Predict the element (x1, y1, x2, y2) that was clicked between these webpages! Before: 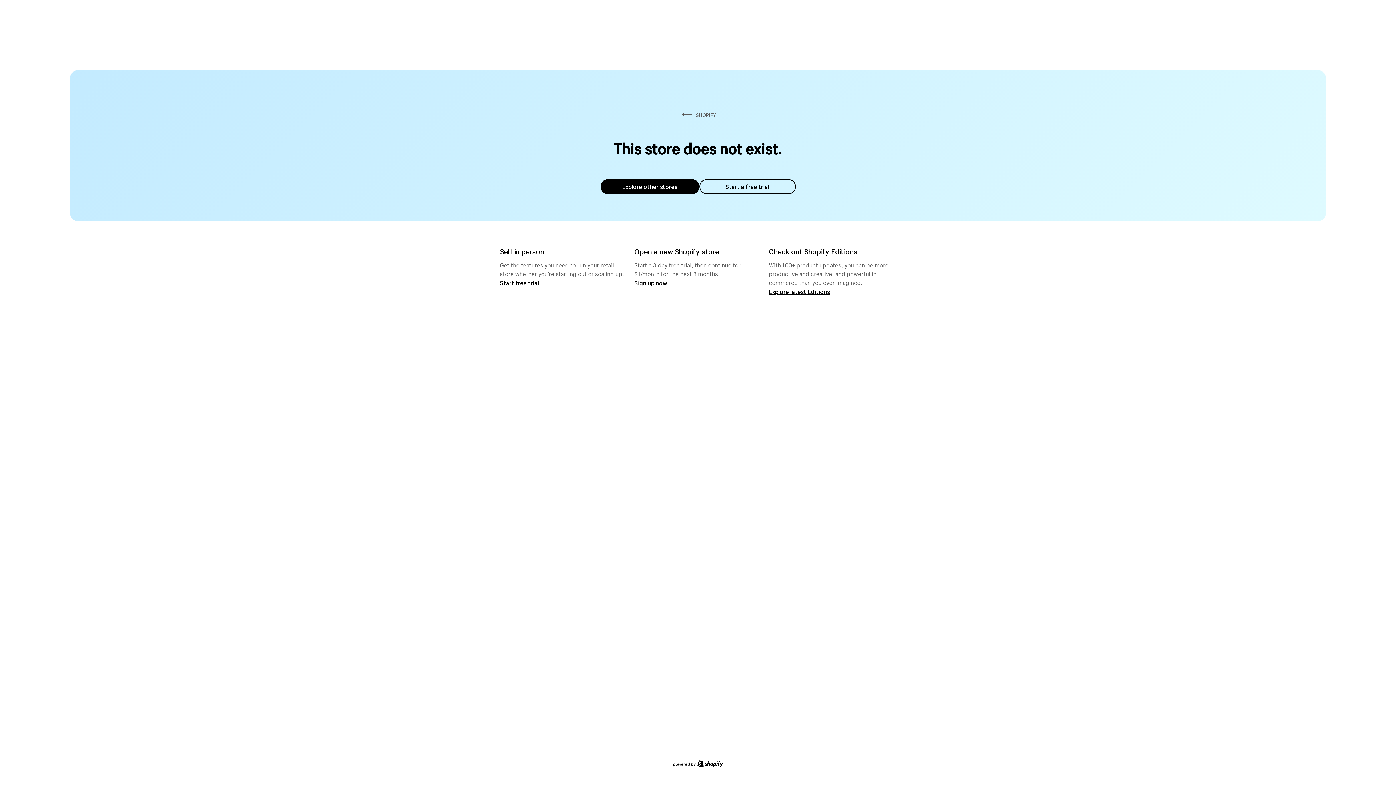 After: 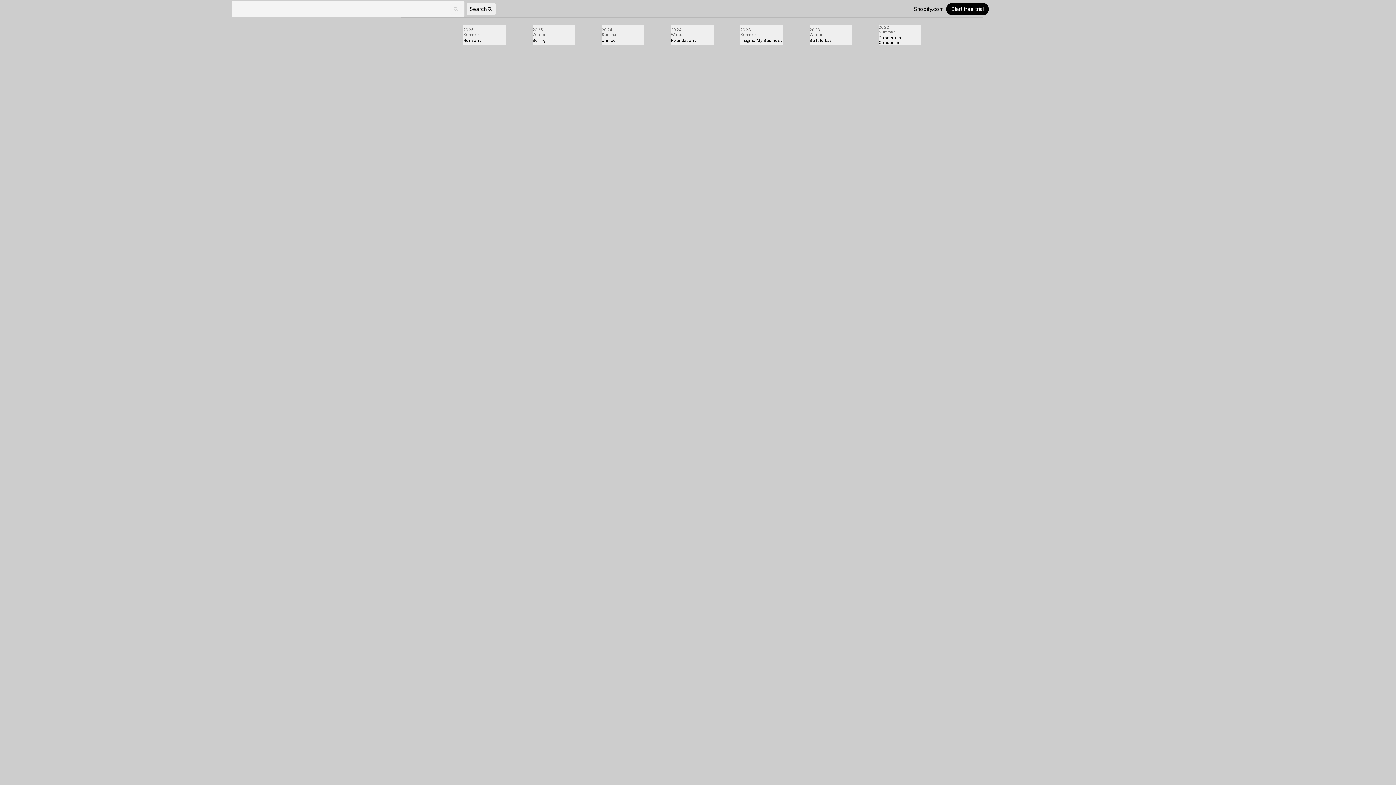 Action: bbox: (769, 287, 830, 295) label: Explore latest Editions